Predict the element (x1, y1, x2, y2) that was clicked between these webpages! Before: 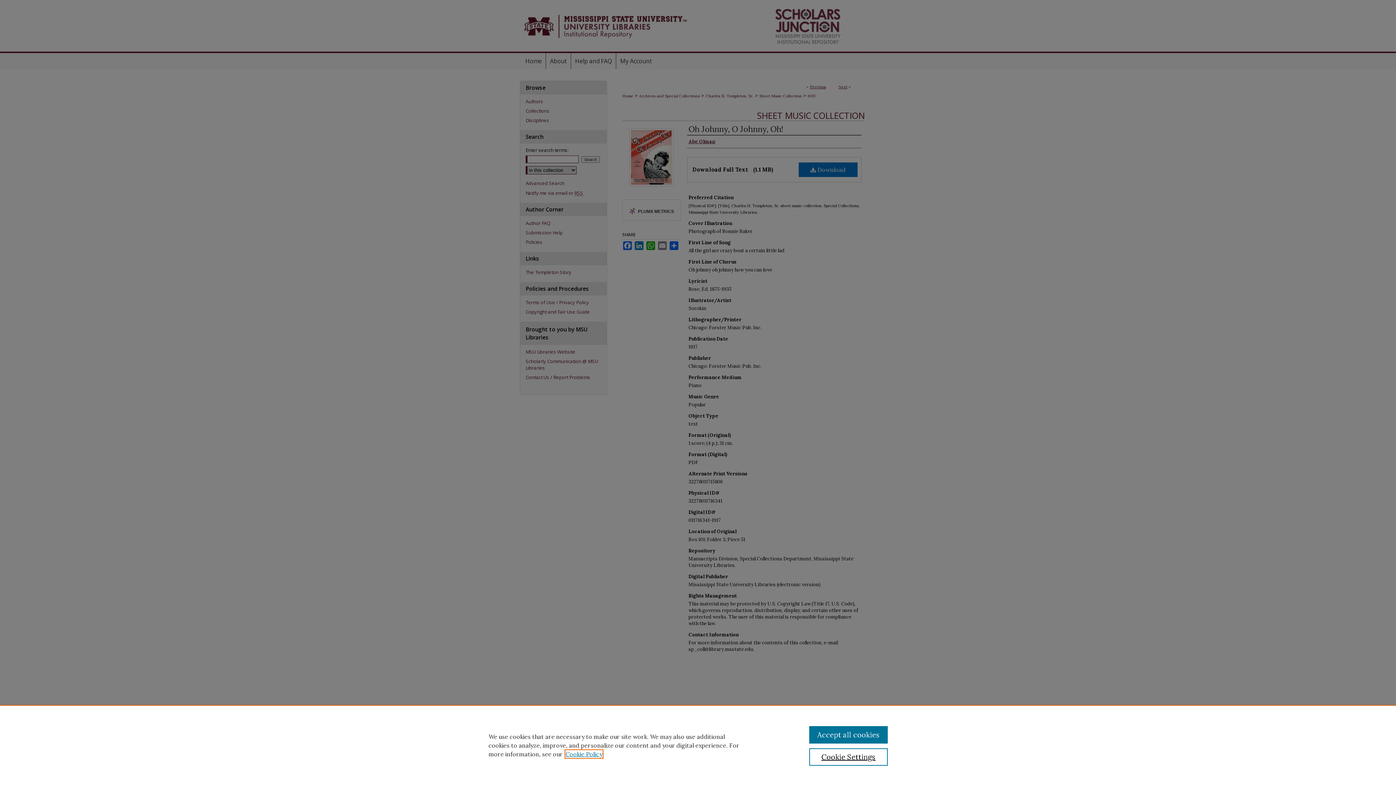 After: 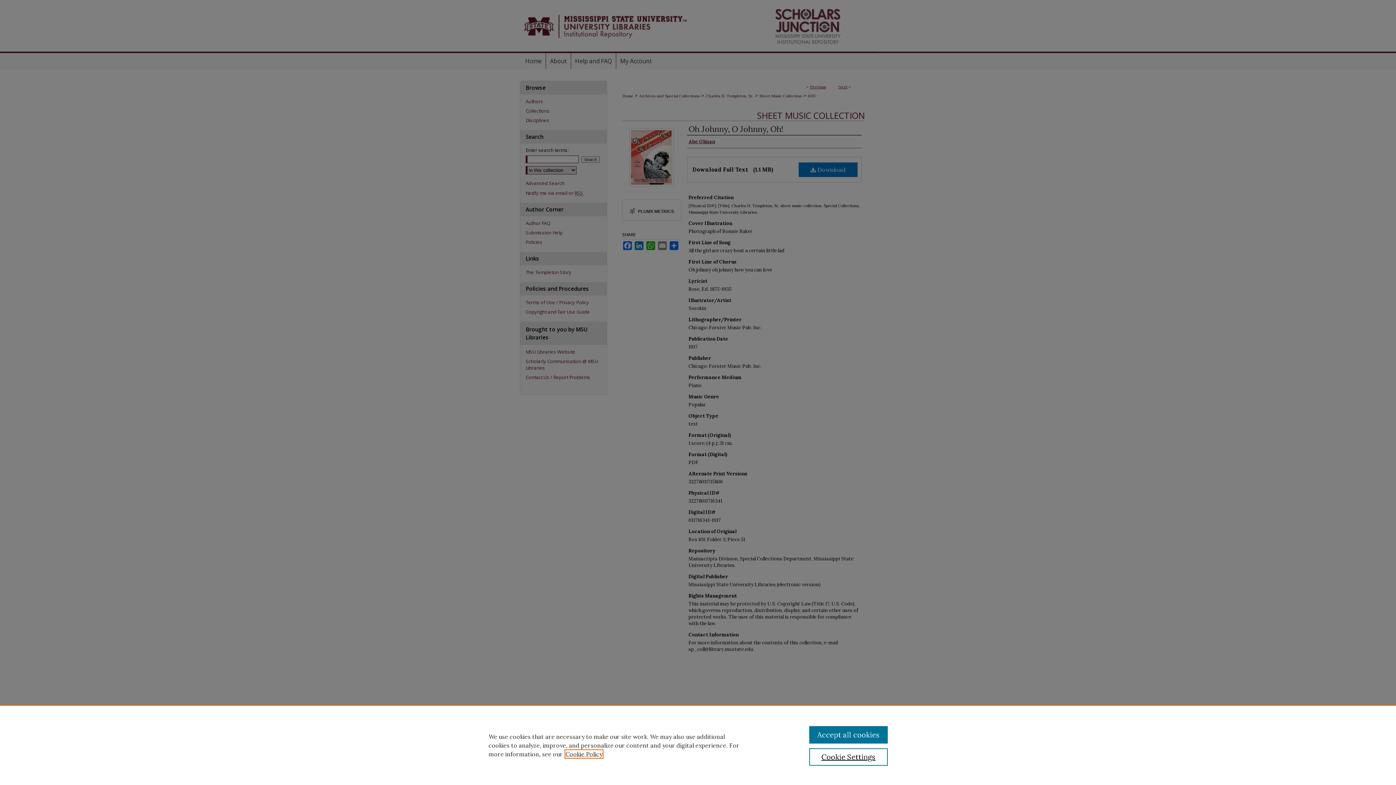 Action: label: , opens in a new tab bbox: (565, 750, 602, 758)